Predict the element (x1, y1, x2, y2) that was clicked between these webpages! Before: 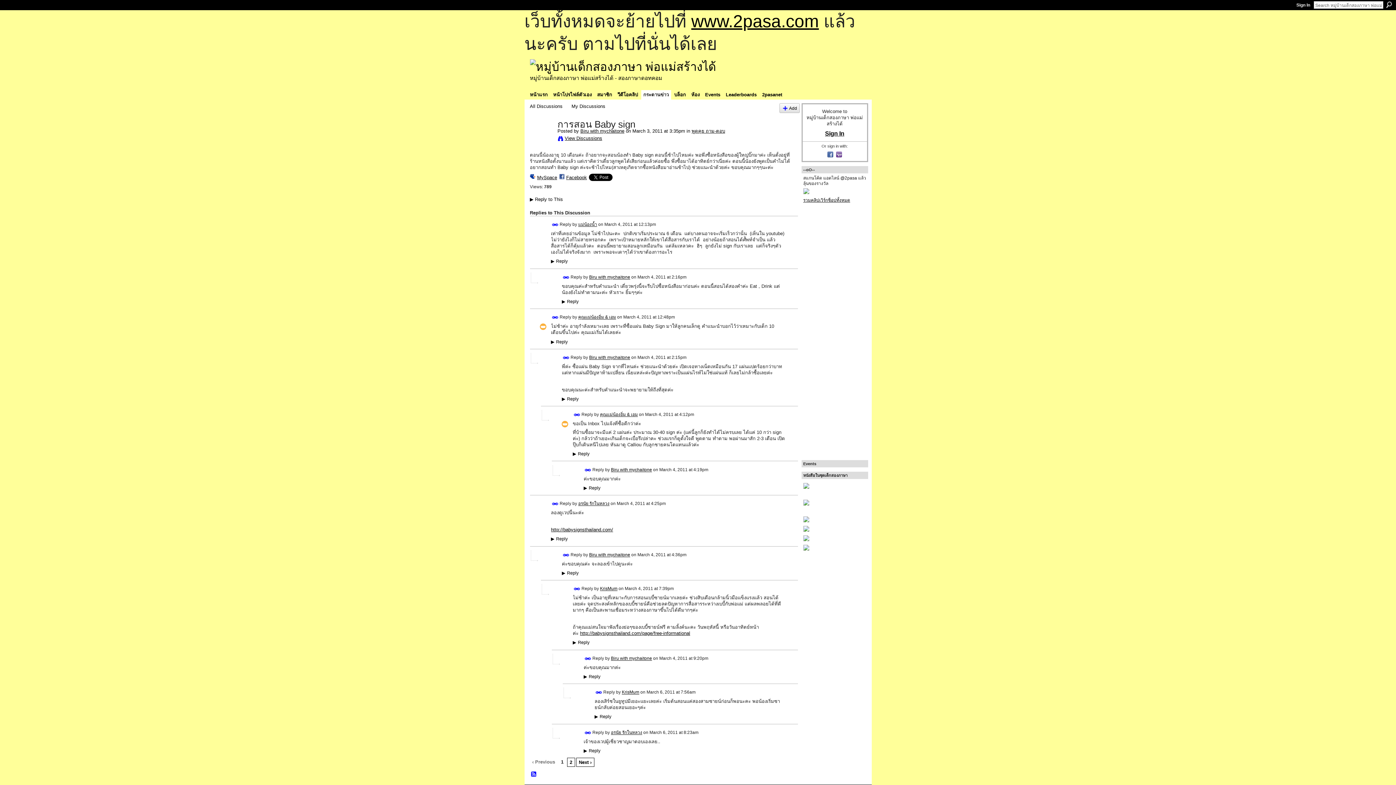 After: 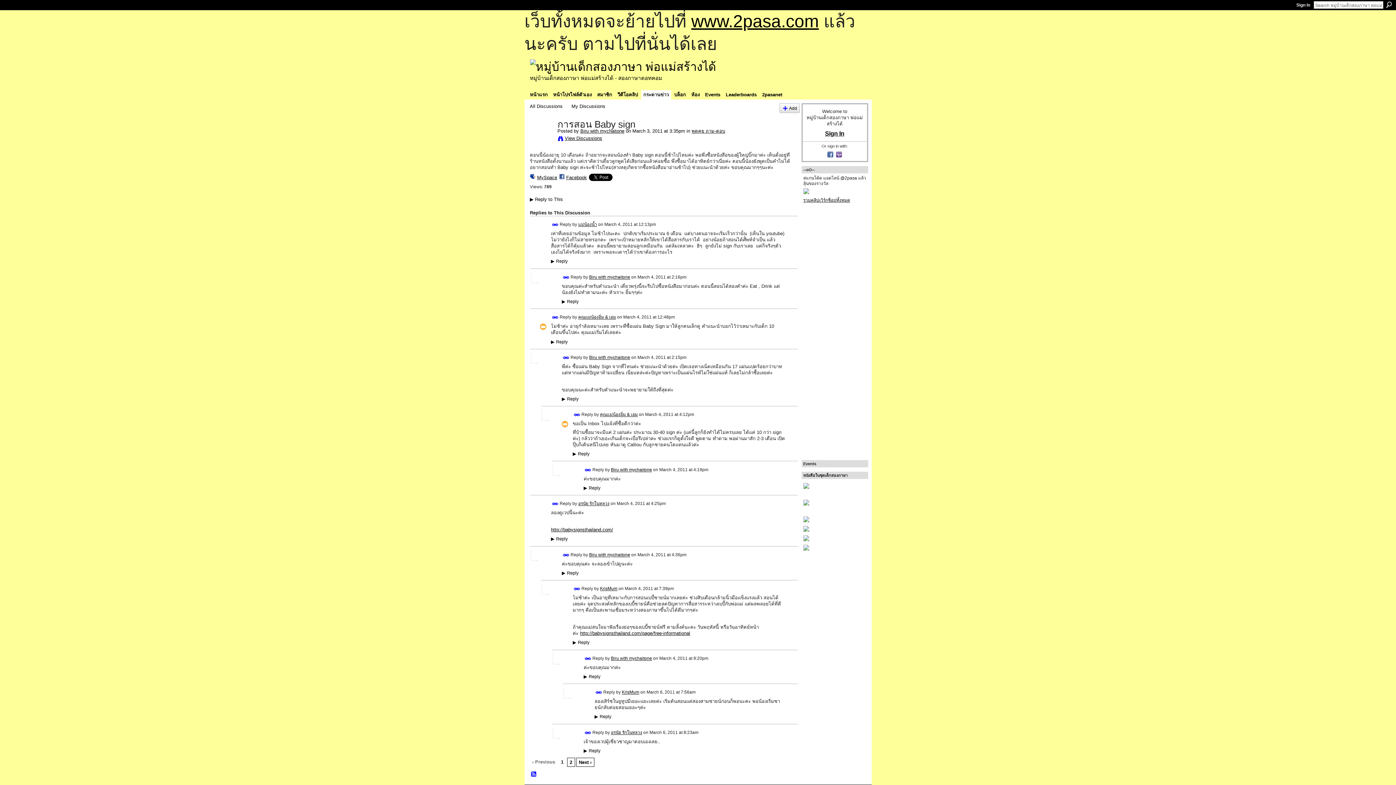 Action: bbox: (803, 545, 866, 551)